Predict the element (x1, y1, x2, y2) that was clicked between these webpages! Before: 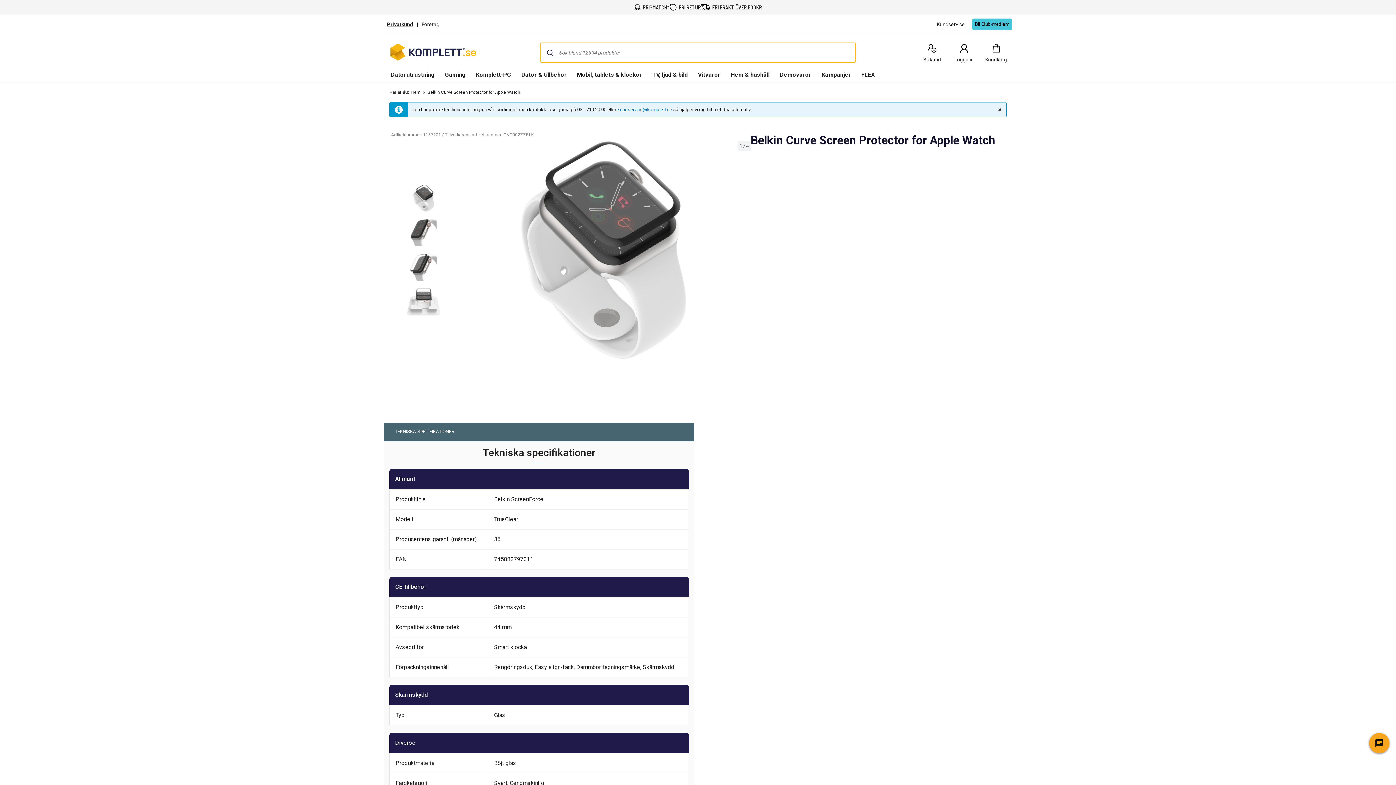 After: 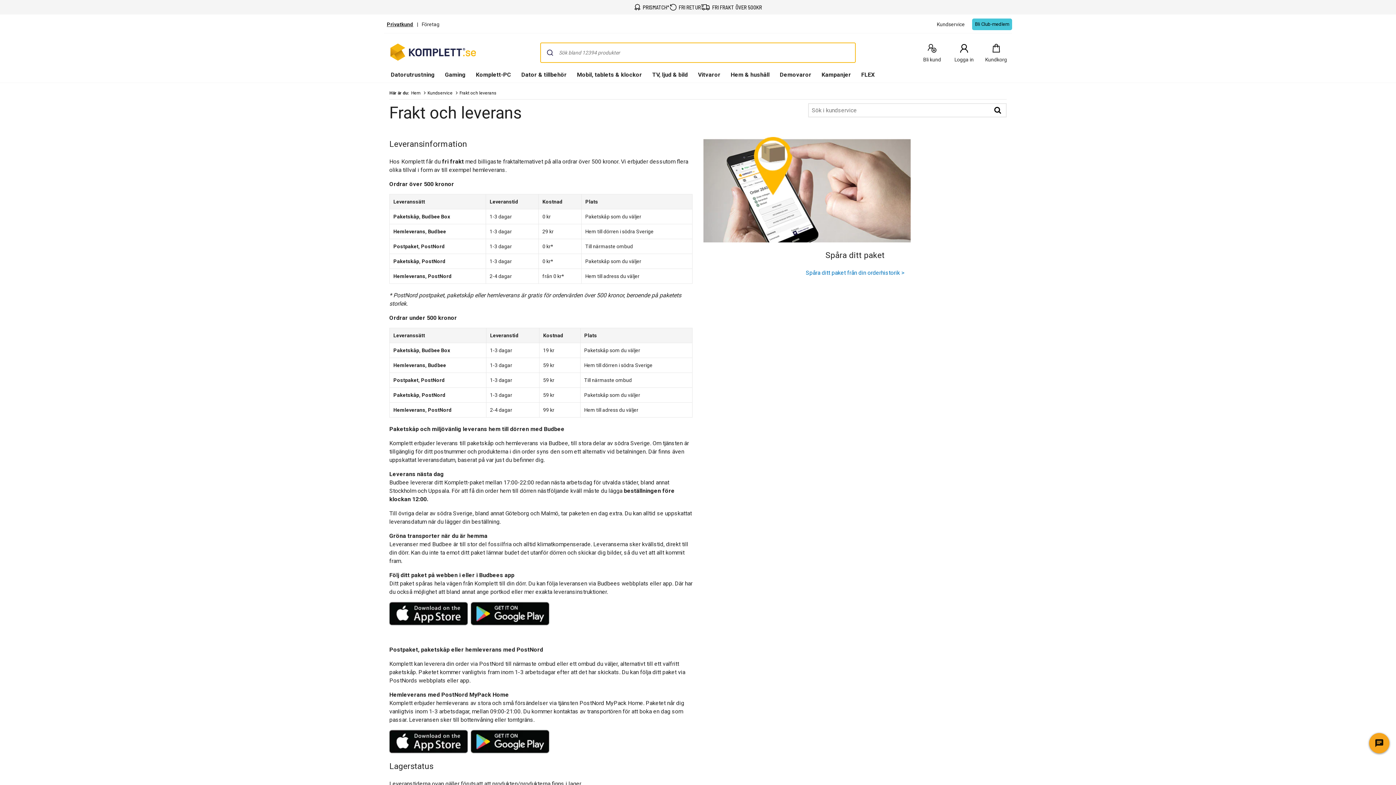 Action: label: FRI FRAKT ÖVER 500KR bbox: (710, 2, 762, 11)